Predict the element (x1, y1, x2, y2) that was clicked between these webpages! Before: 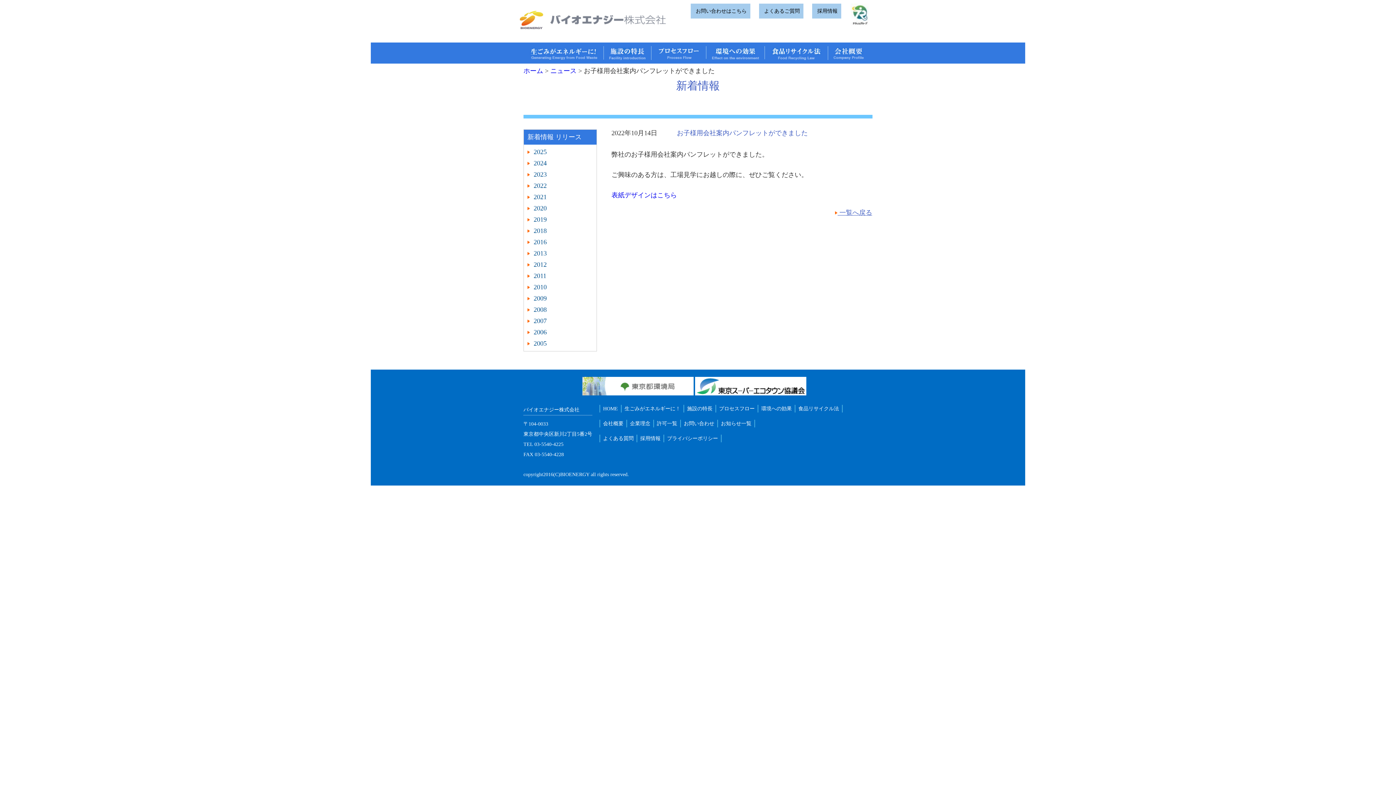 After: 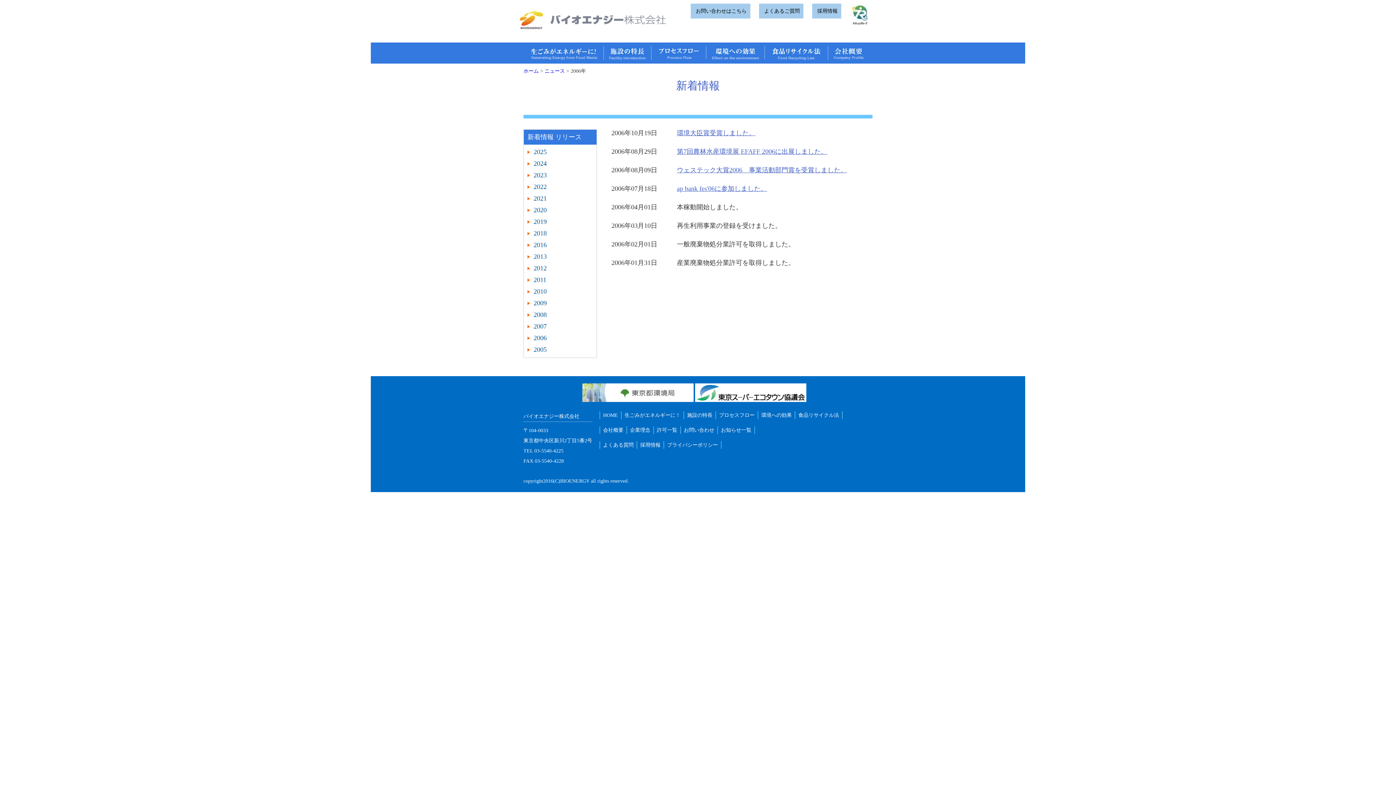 Action: bbox: (527, 328, 546, 336) label: 2006